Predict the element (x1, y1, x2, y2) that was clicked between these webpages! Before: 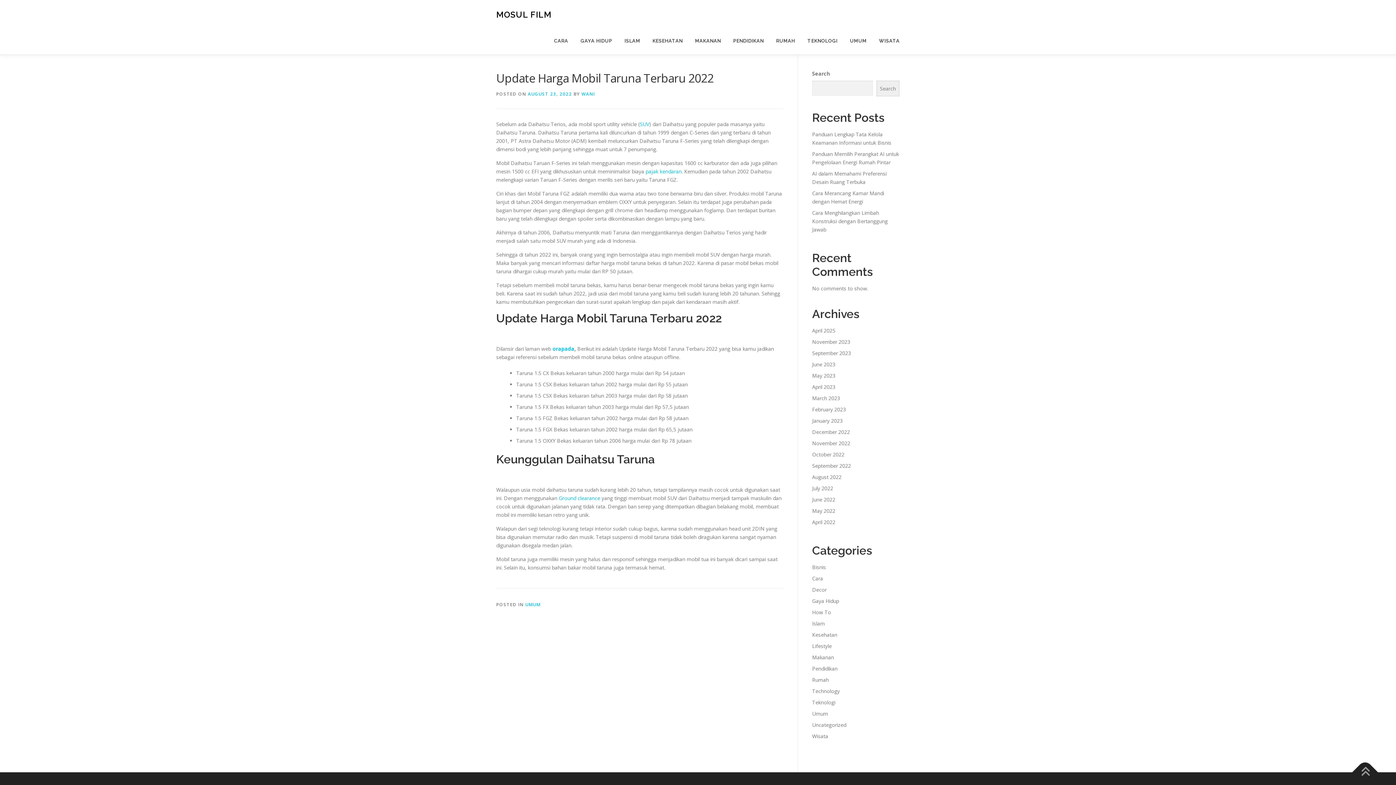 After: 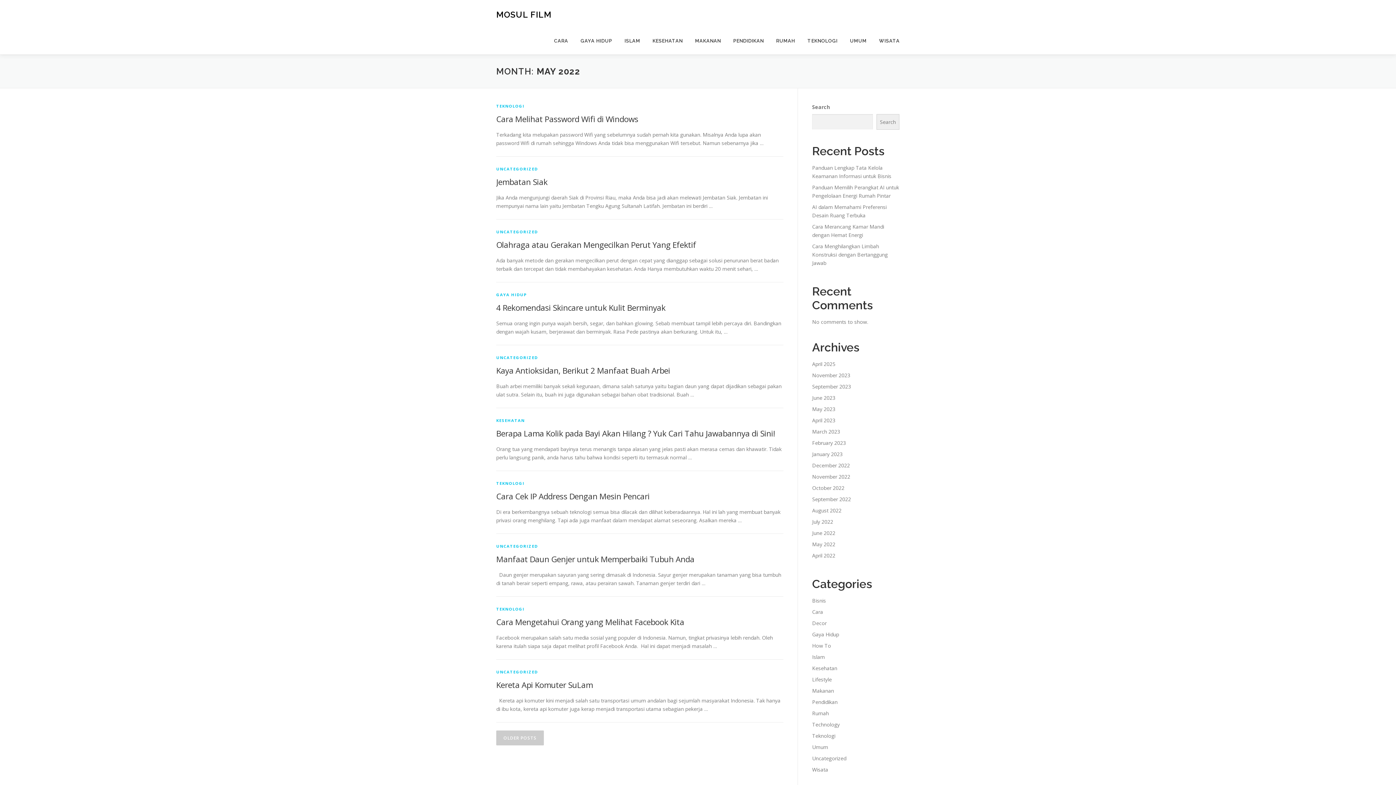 Action: bbox: (812, 507, 835, 514) label: May 2022